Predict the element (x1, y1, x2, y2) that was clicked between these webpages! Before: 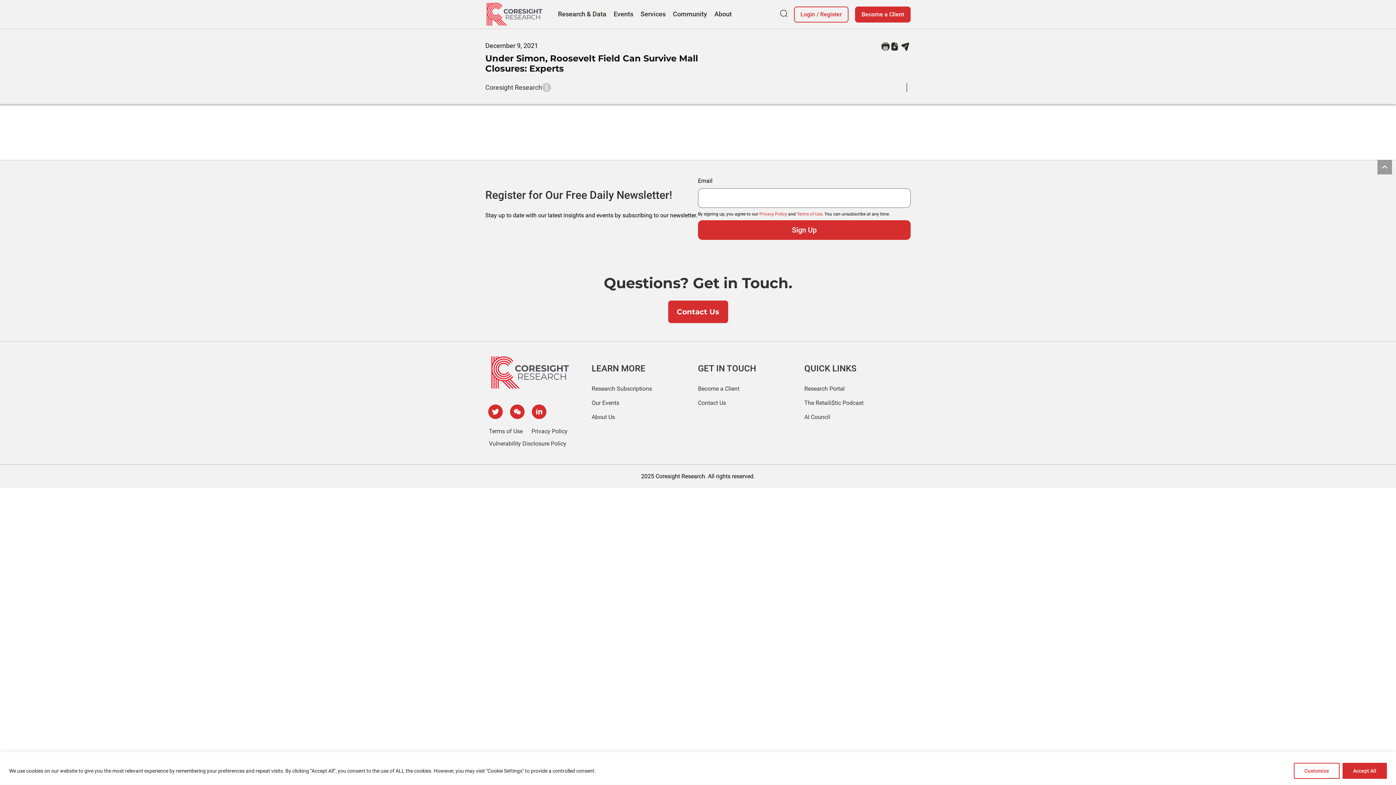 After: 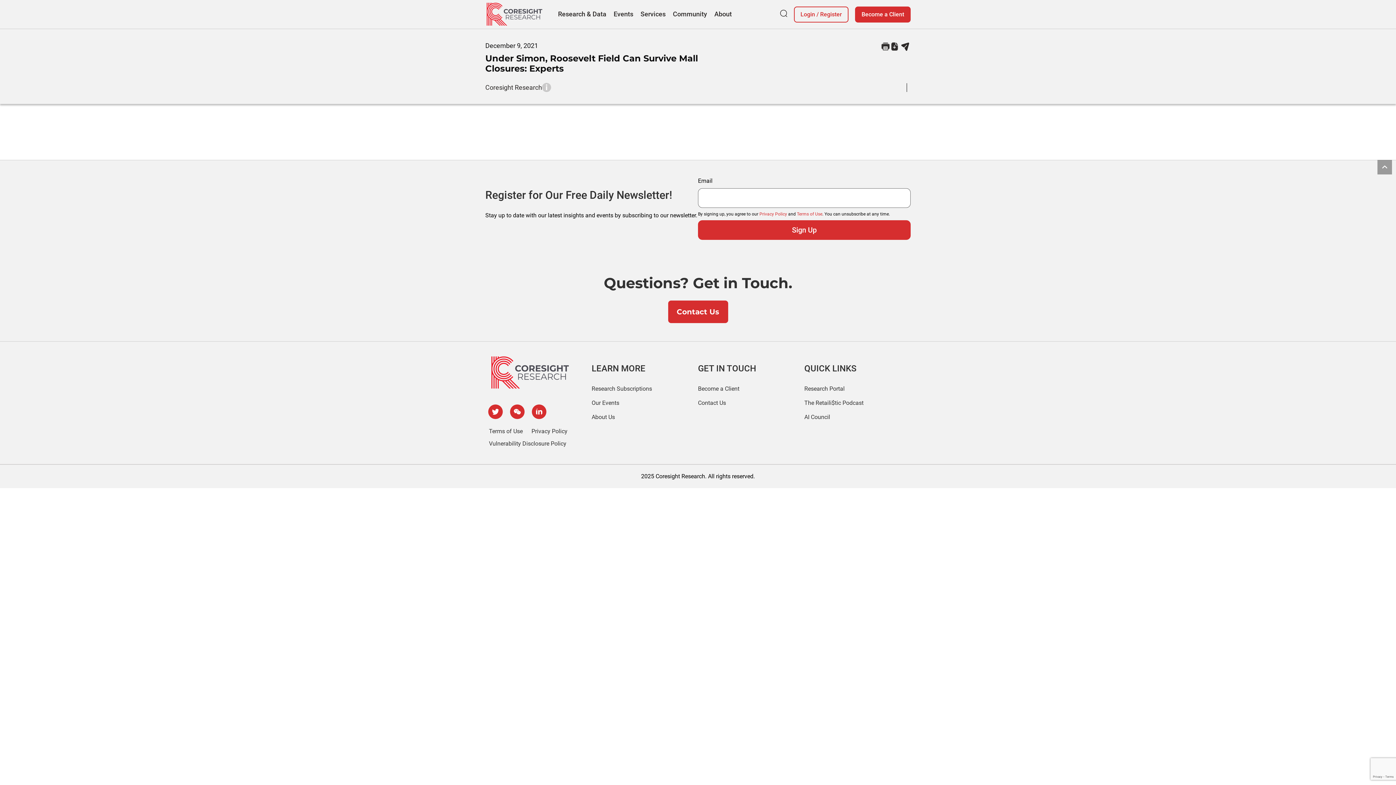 Action: label: Accept All bbox: (1342, 763, 1387, 779)